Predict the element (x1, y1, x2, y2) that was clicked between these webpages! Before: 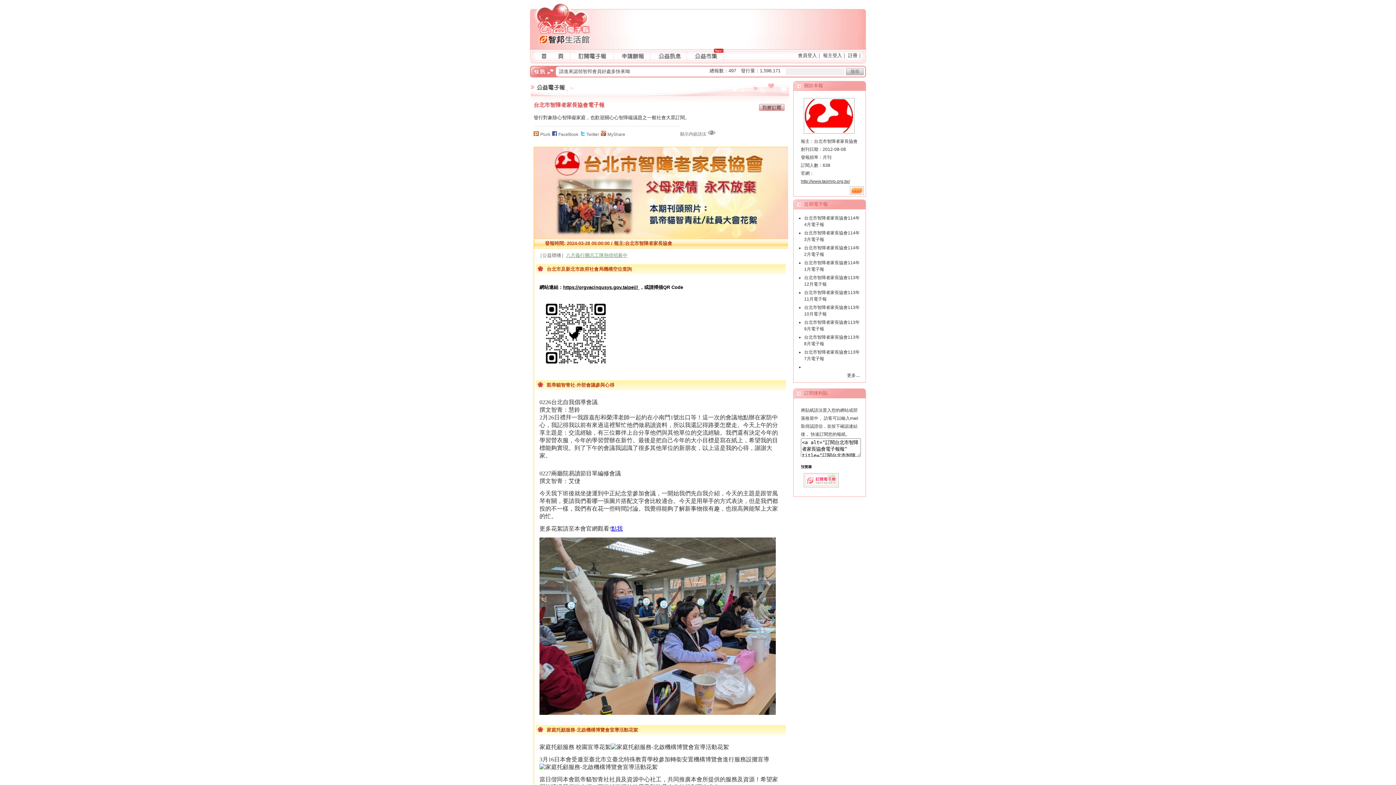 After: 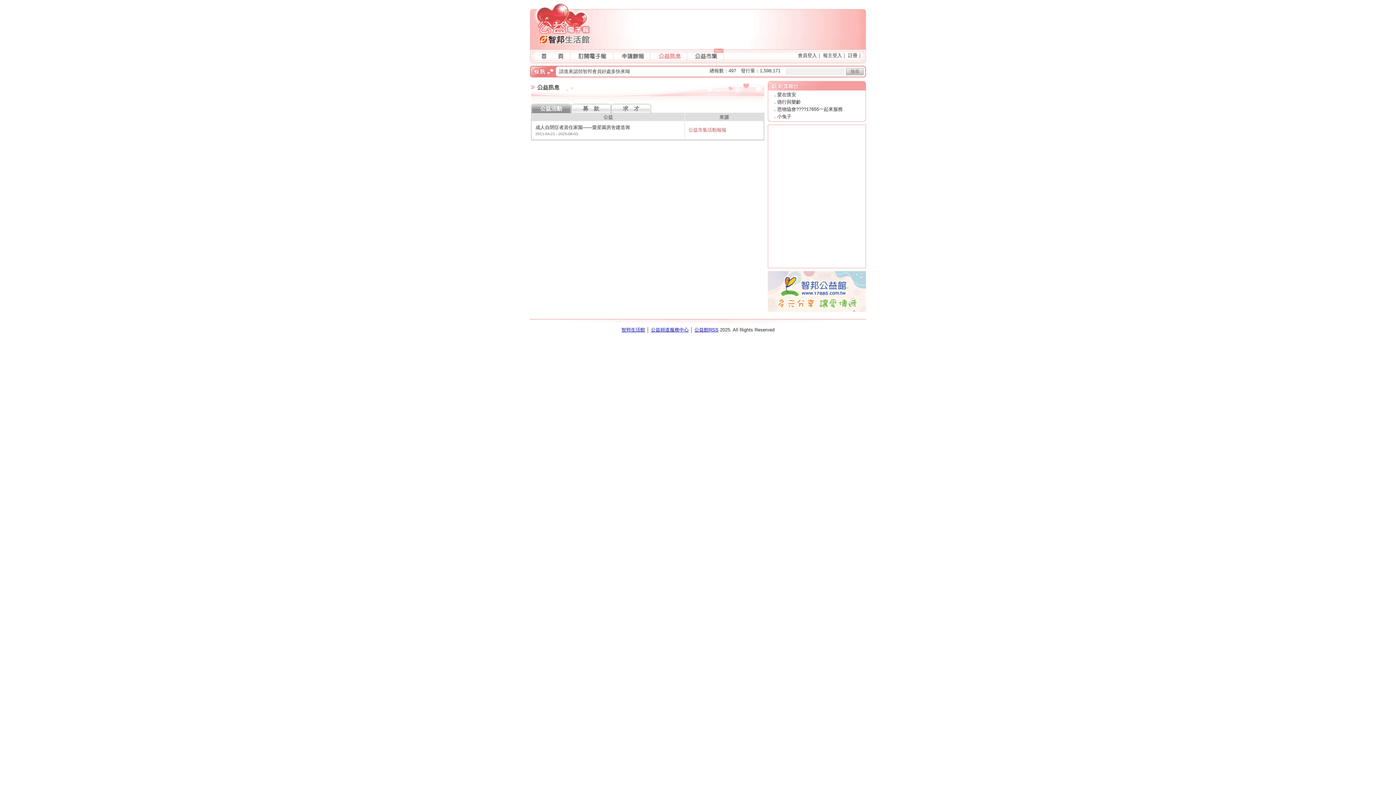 Action: label:   bbox: (650, 49, 686, 61)